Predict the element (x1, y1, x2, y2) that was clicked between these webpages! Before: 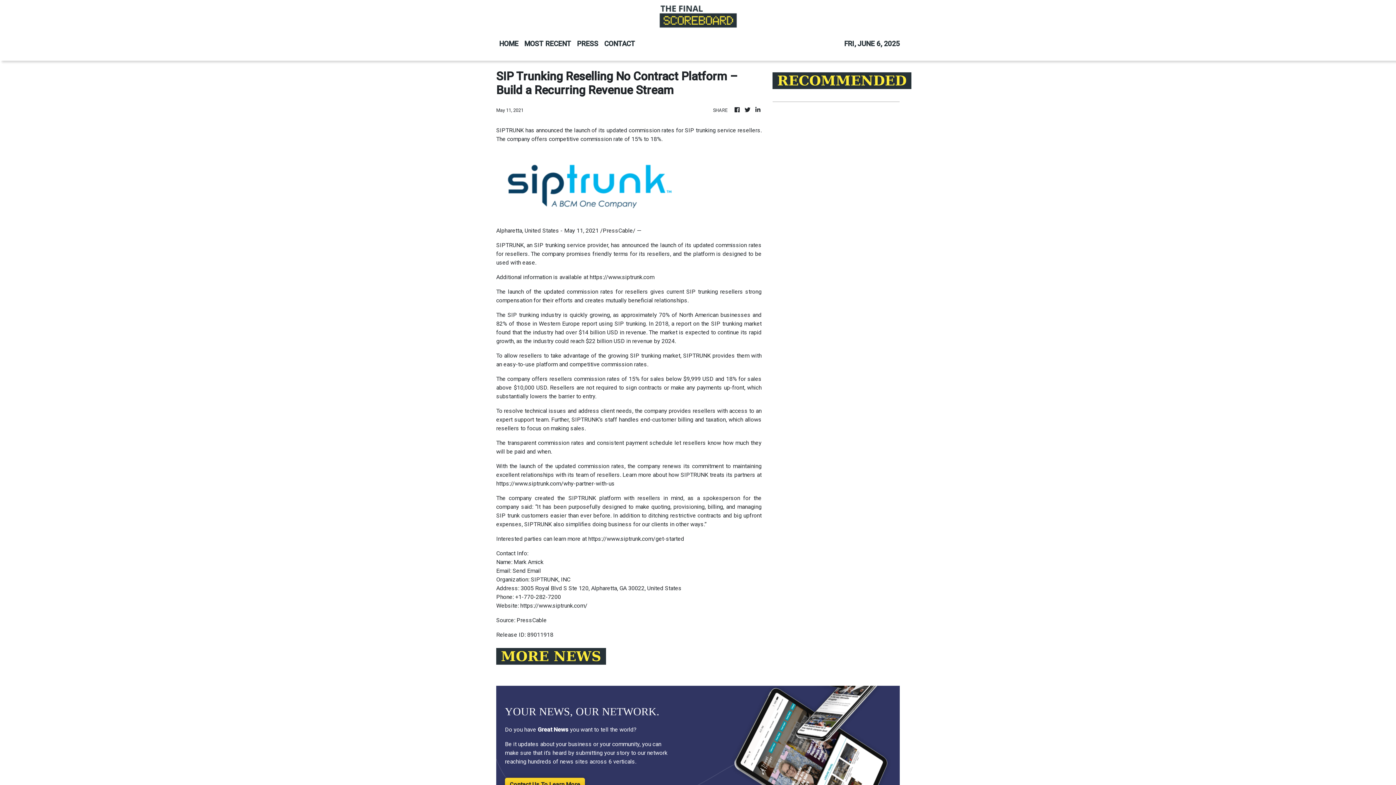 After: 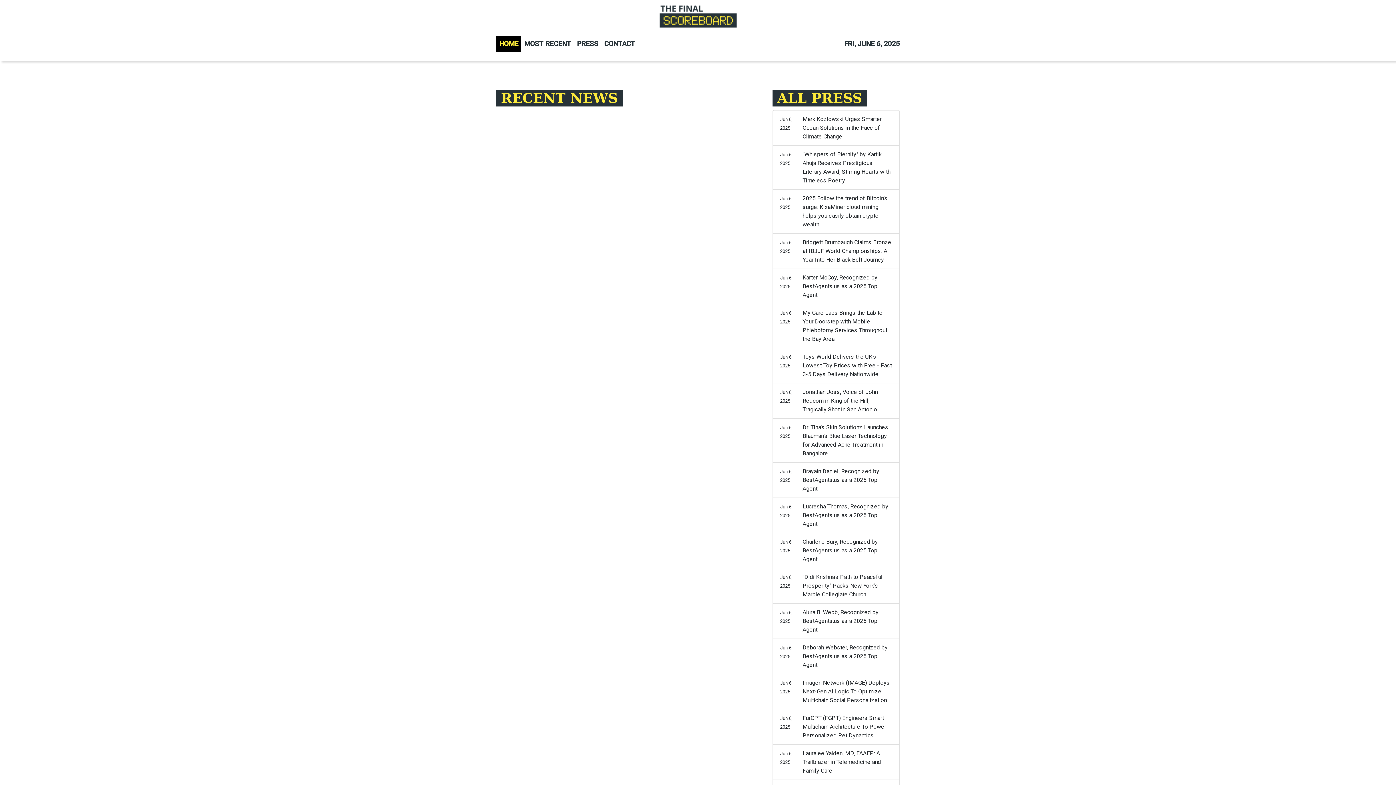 Action: bbox: (754, 105, 761, 114)